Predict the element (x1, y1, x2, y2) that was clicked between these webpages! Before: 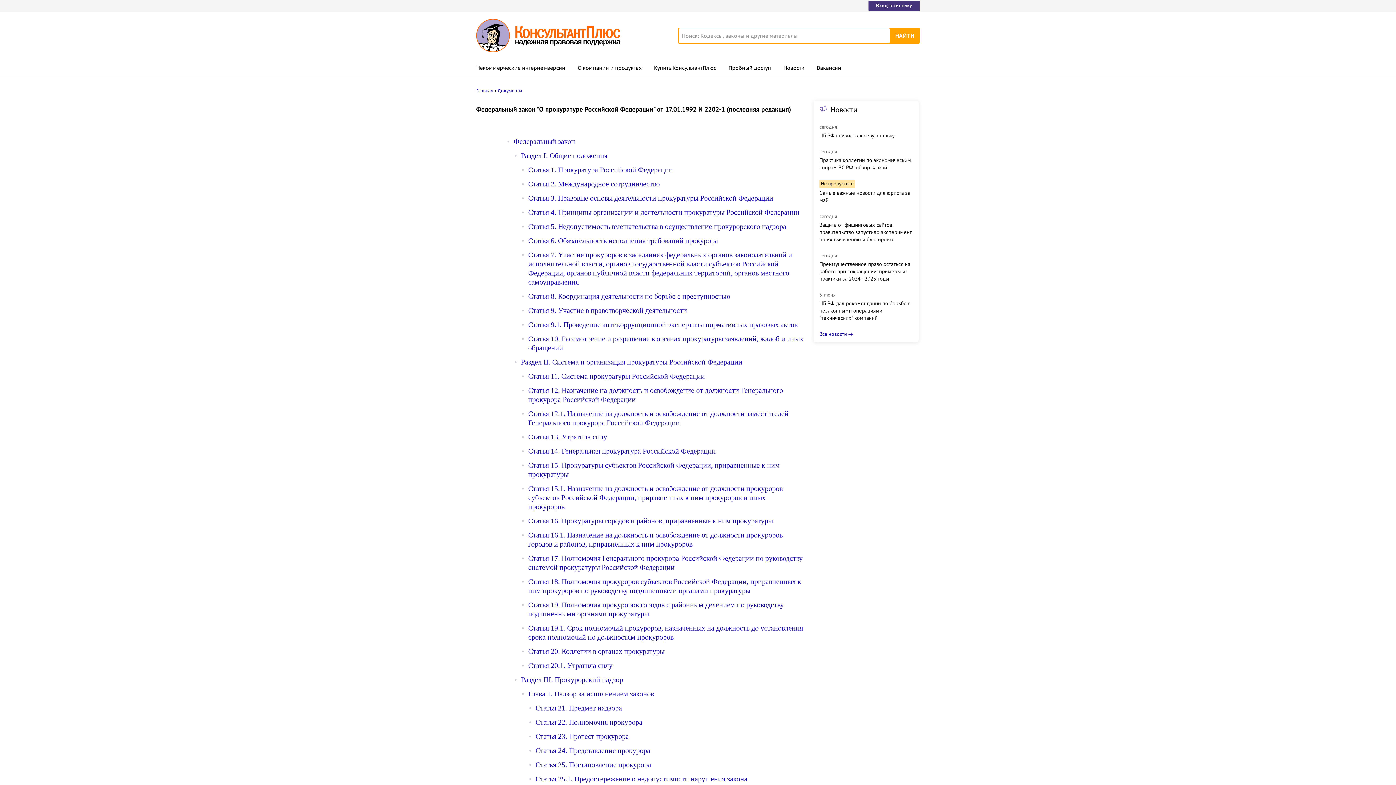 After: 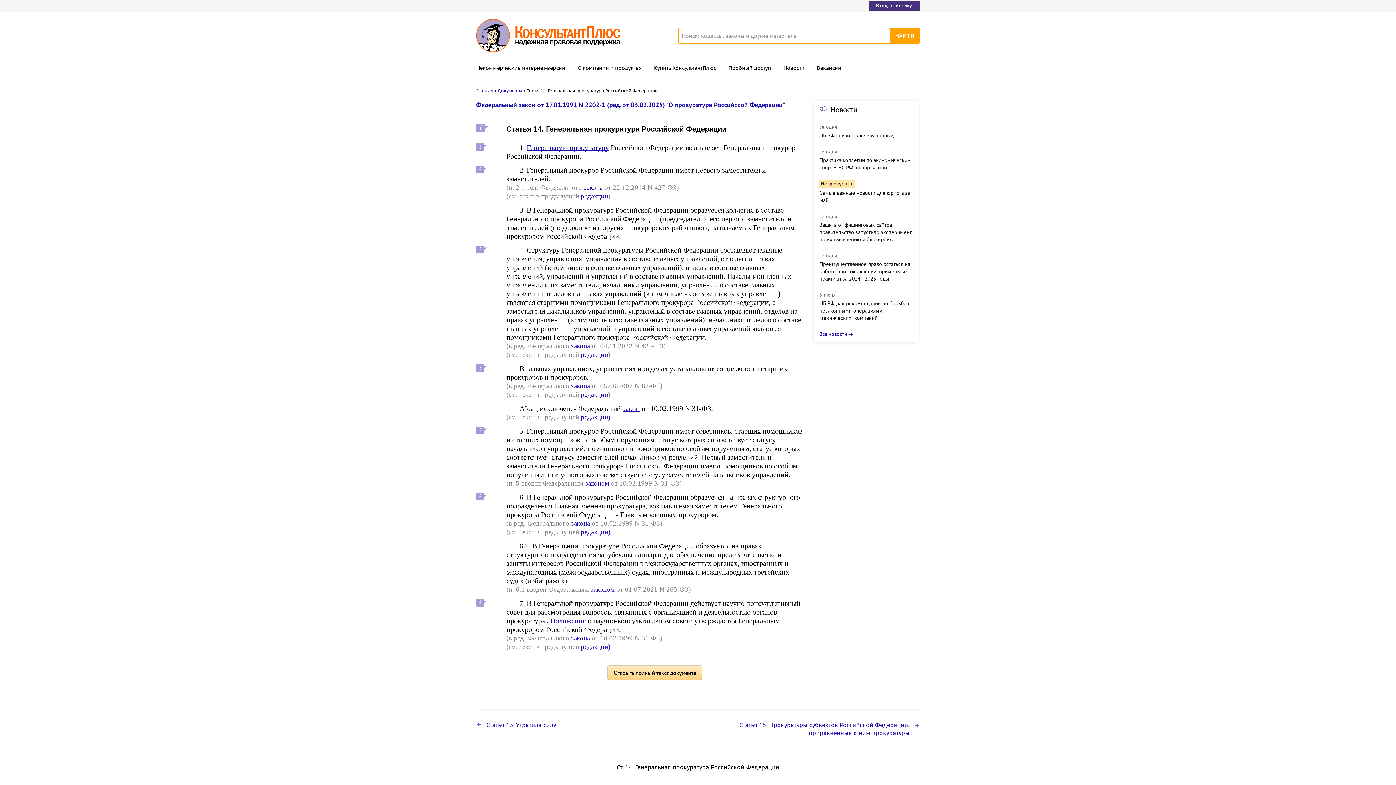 Action: label: Статья 14. Генеральная прокуратура Российской Федерации bbox: (528, 447, 716, 455)